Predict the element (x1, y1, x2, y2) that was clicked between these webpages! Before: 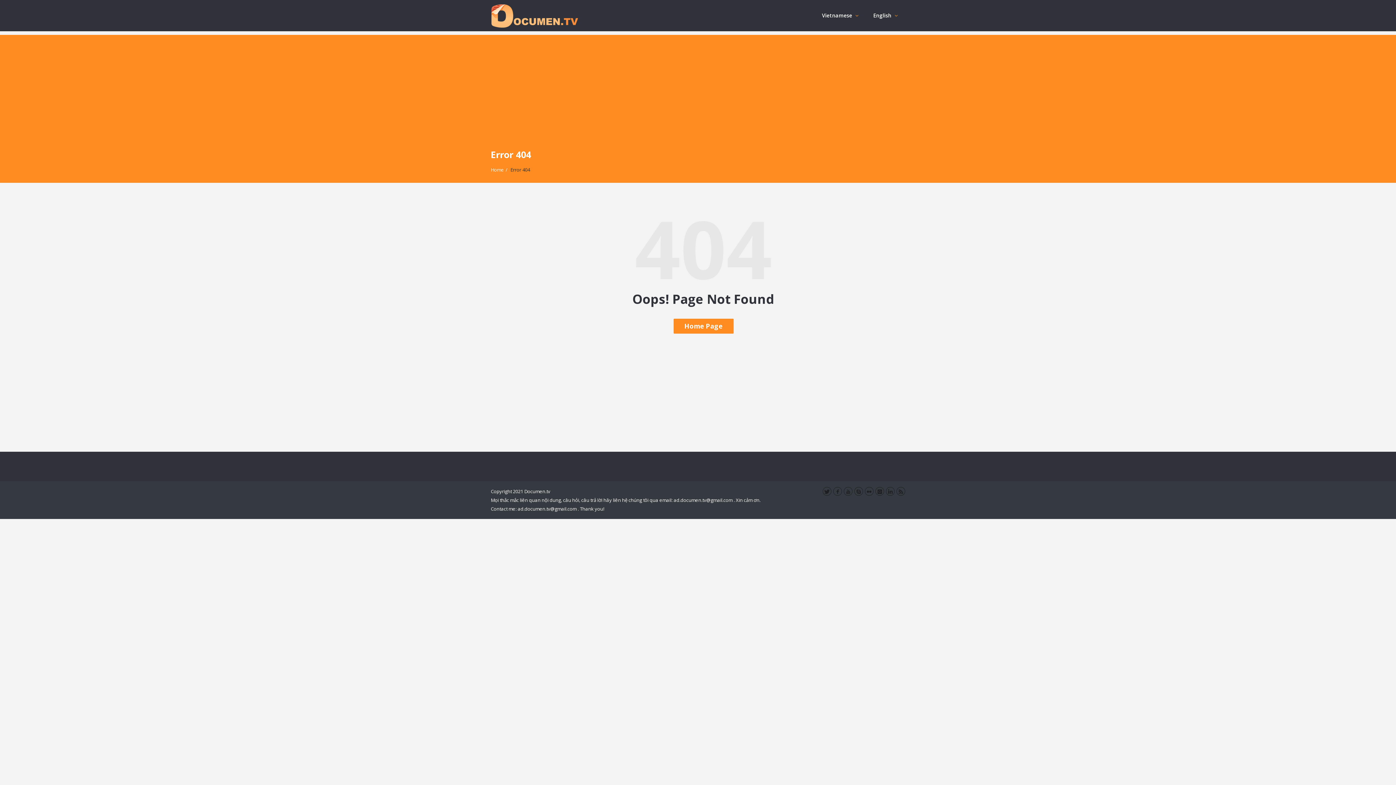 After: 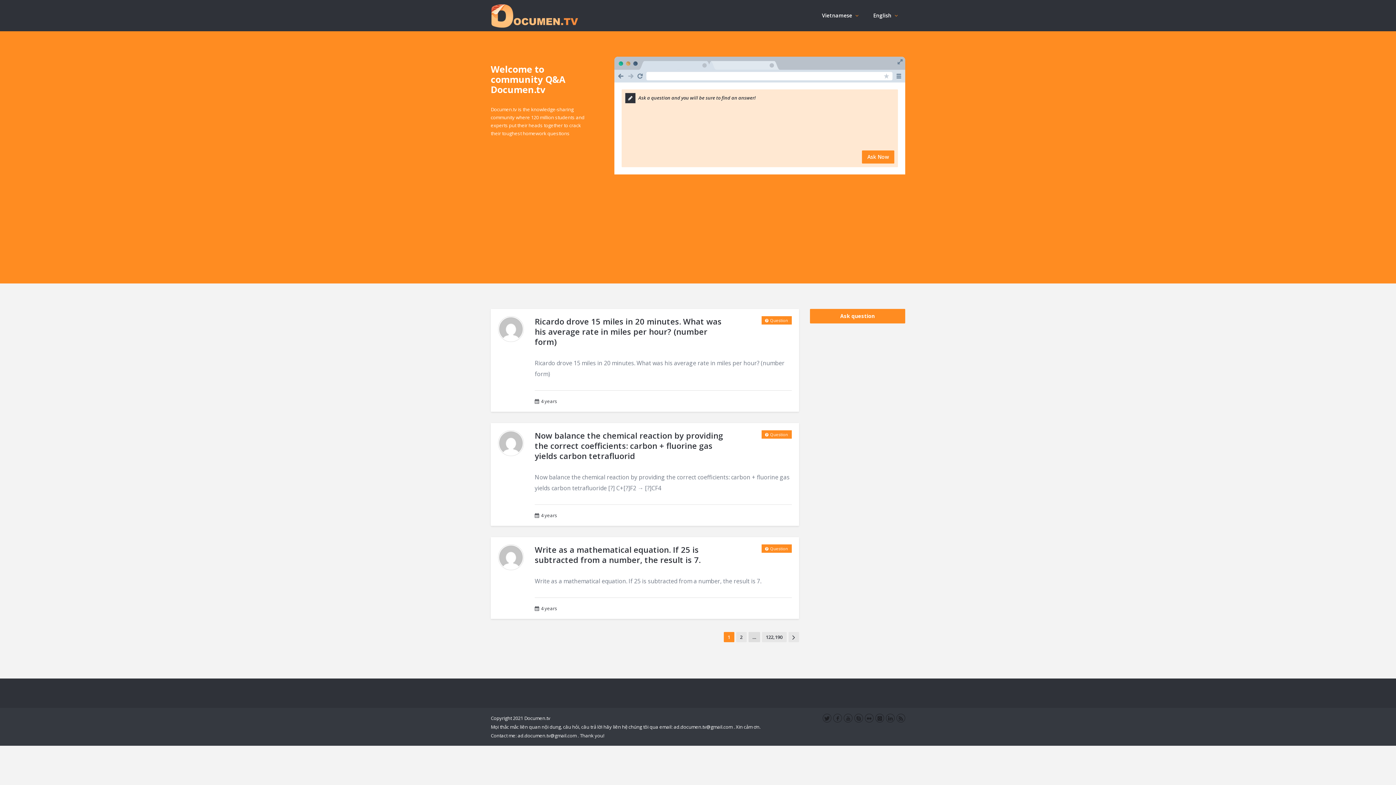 Action: label: Home bbox: (490, 166, 504, 173)